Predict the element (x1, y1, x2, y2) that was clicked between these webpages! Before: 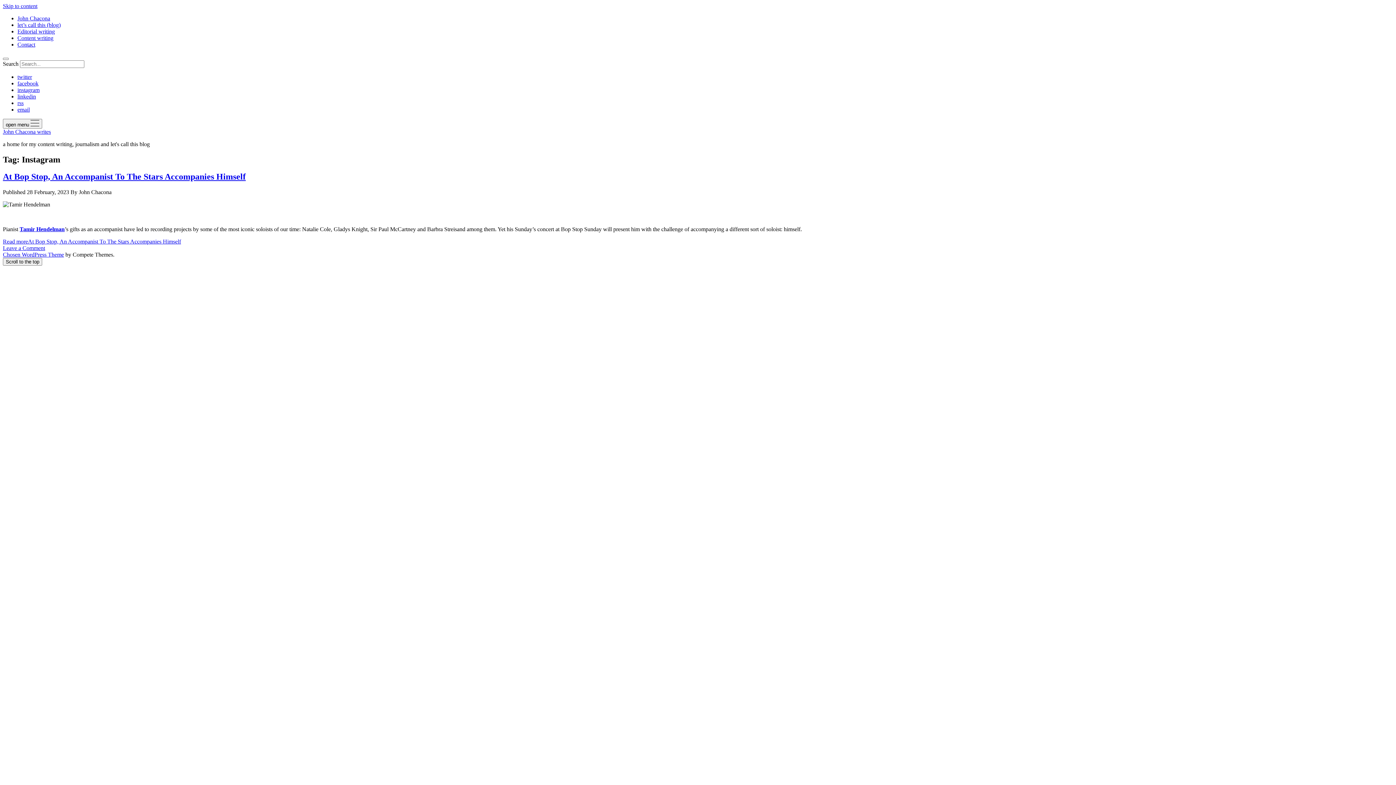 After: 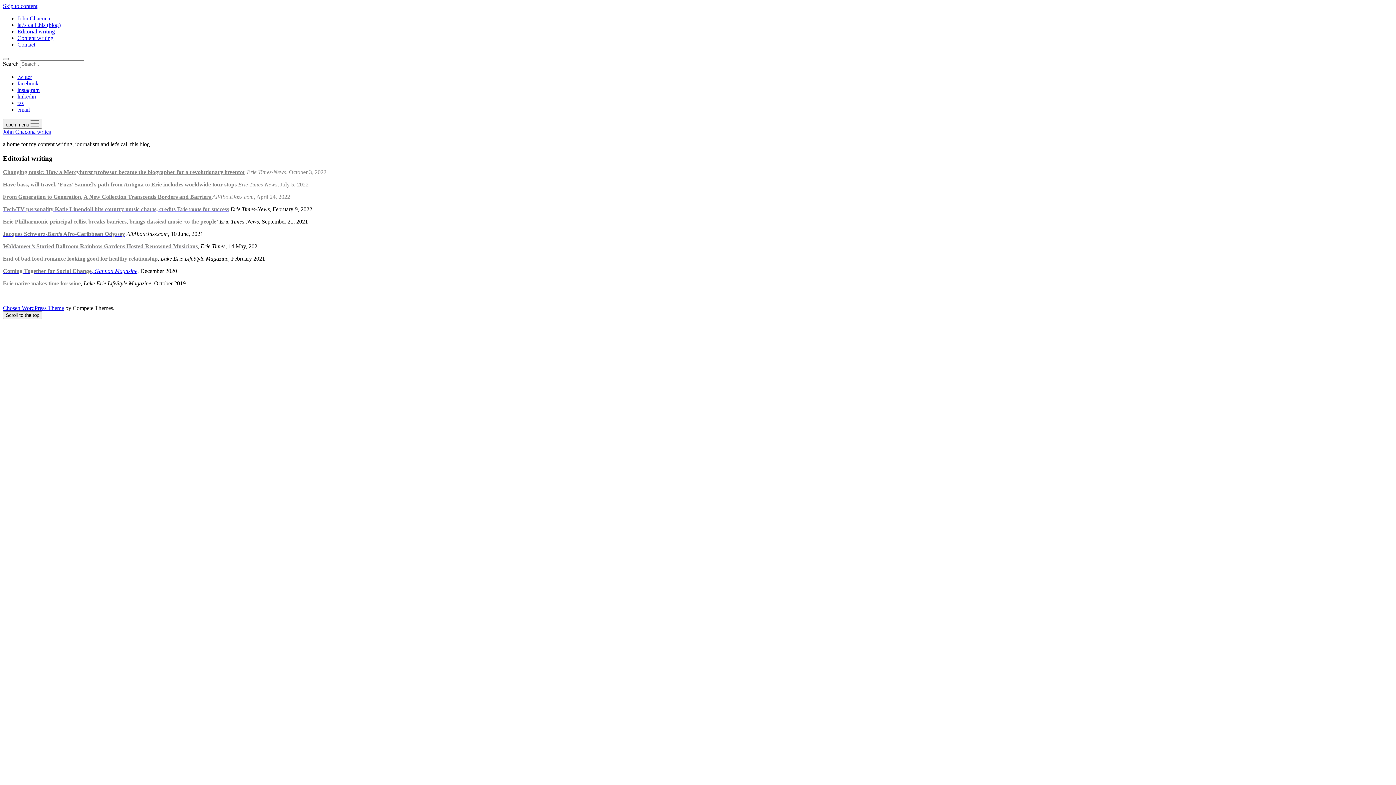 Action: label: Editorial writing bbox: (17, 28, 54, 34)